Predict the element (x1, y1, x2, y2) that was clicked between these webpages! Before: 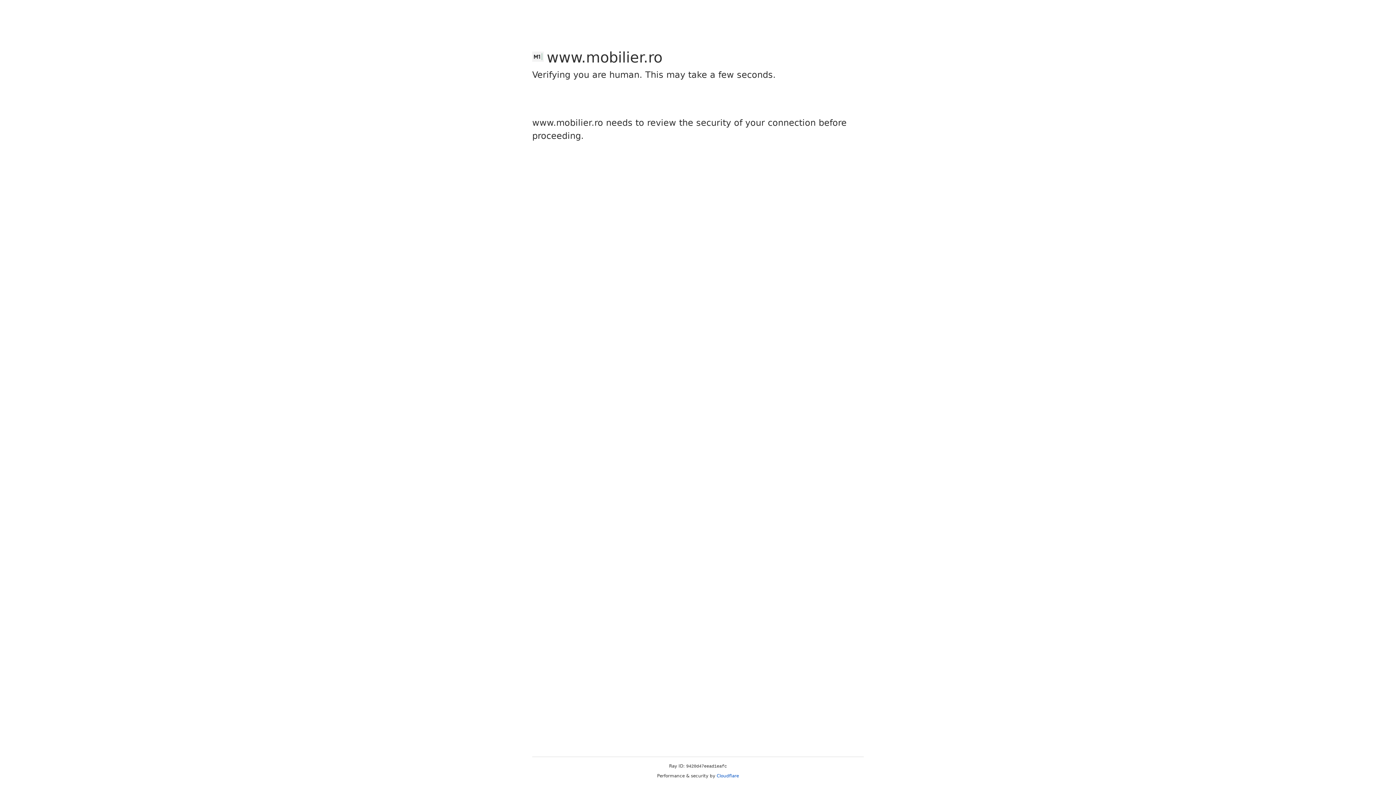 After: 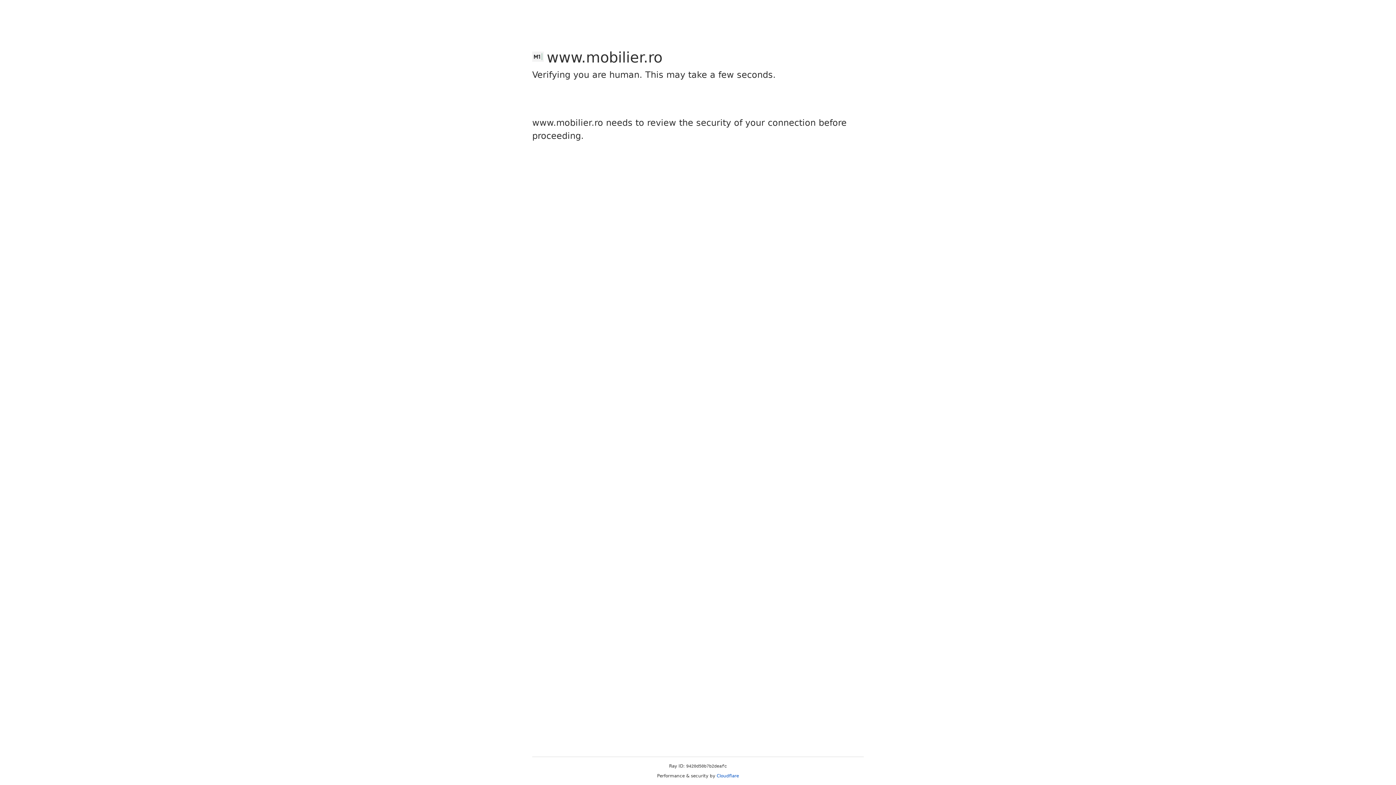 Action: bbox: (716, 773, 739, 778) label: Cloudflare